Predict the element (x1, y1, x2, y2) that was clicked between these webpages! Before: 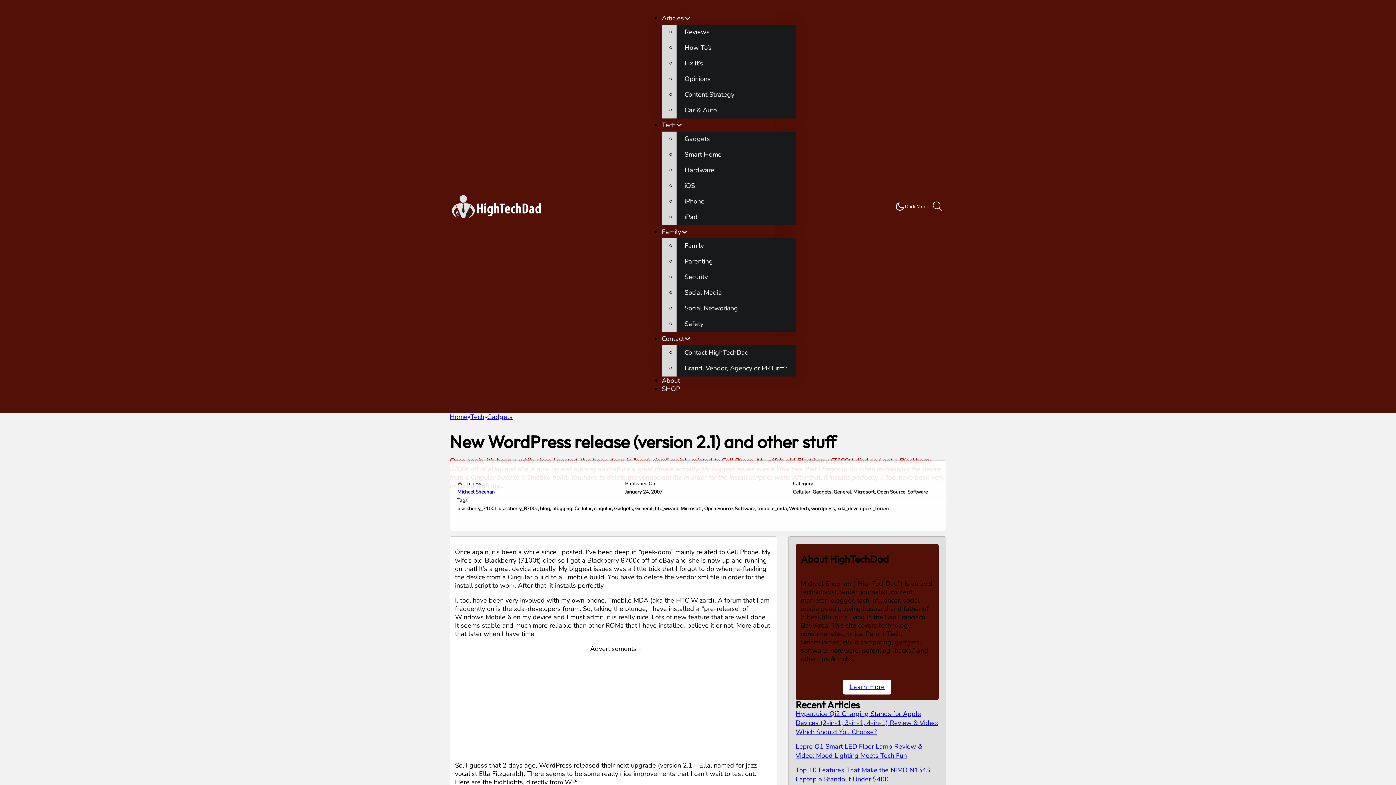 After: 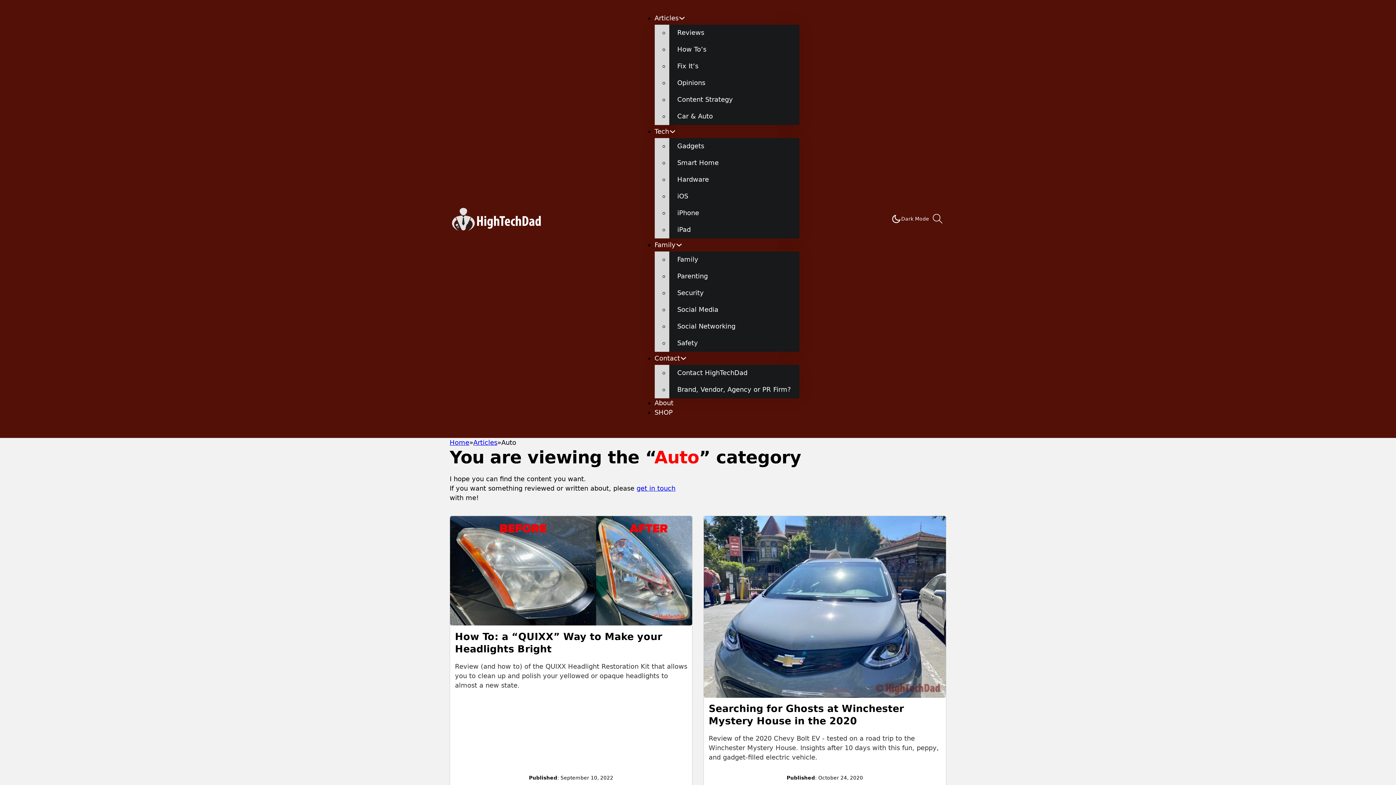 Action: label: Car & Auto bbox: (684, 105, 717, 114)